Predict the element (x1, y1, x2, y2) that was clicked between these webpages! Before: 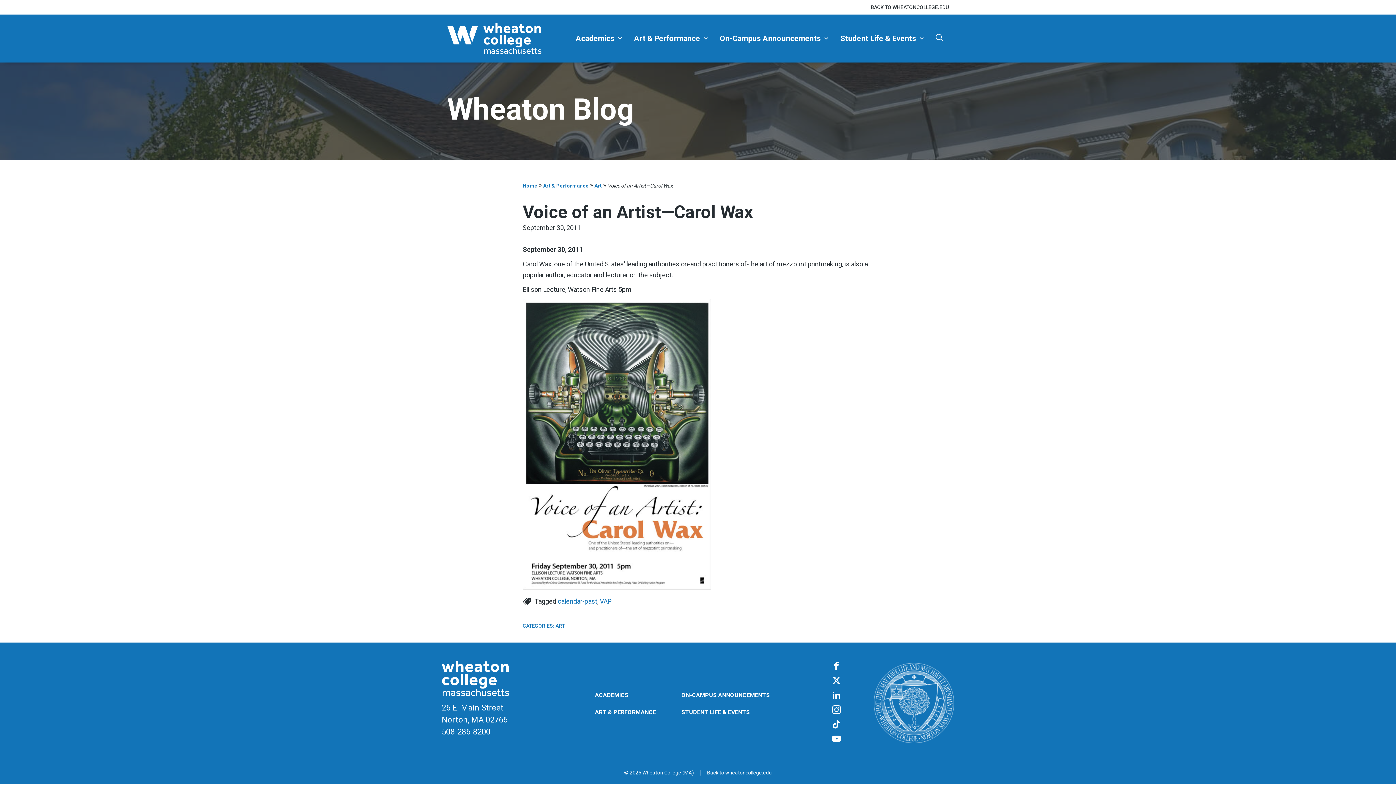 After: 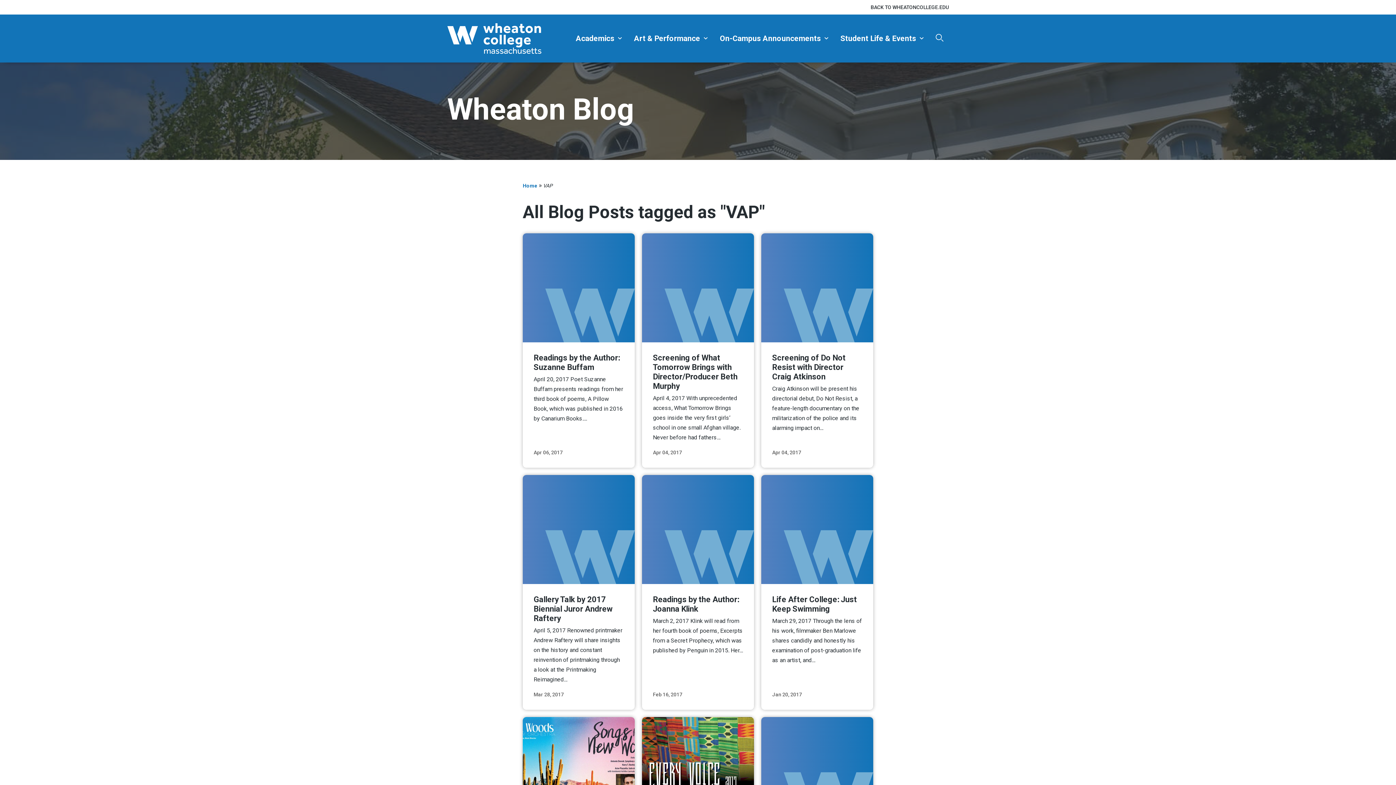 Action: label: VAP bbox: (600, 597, 611, 605)